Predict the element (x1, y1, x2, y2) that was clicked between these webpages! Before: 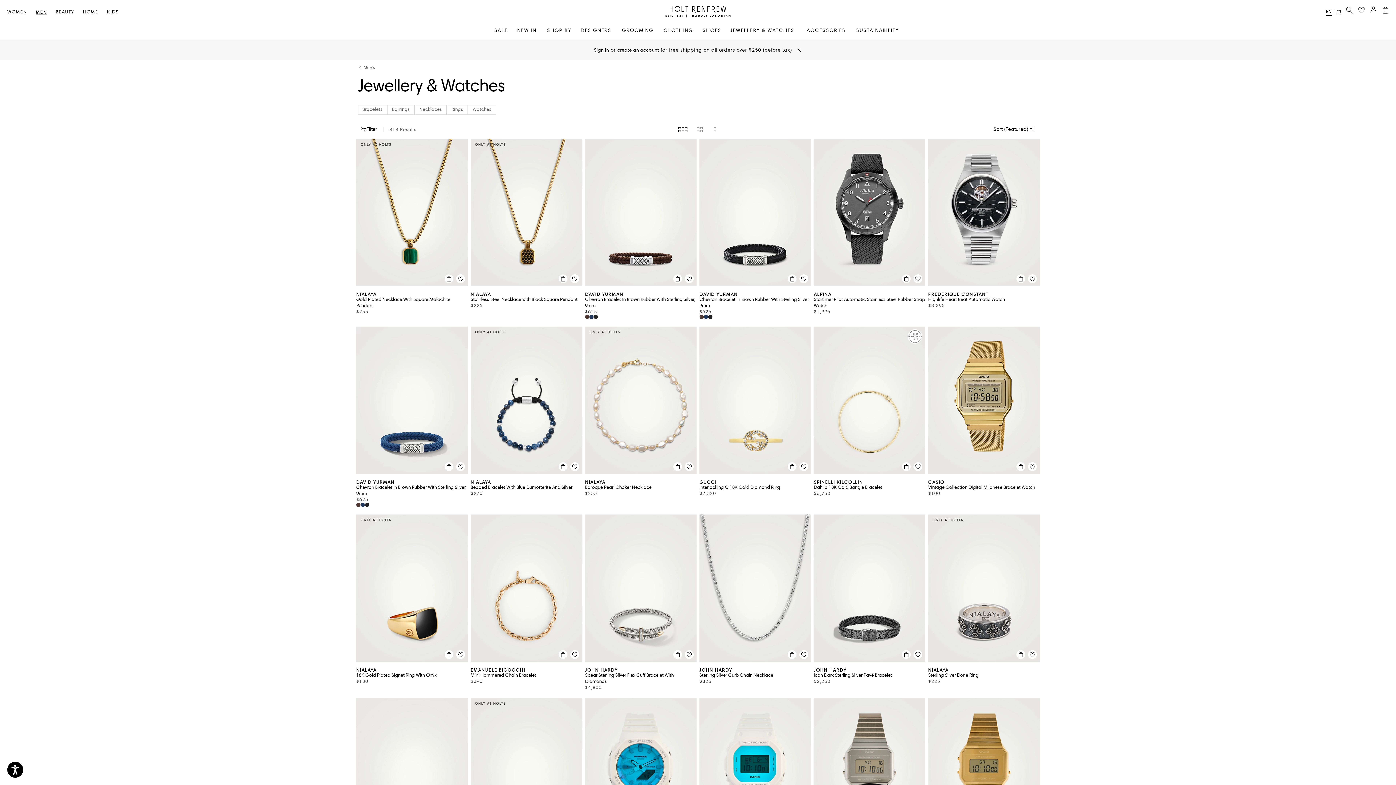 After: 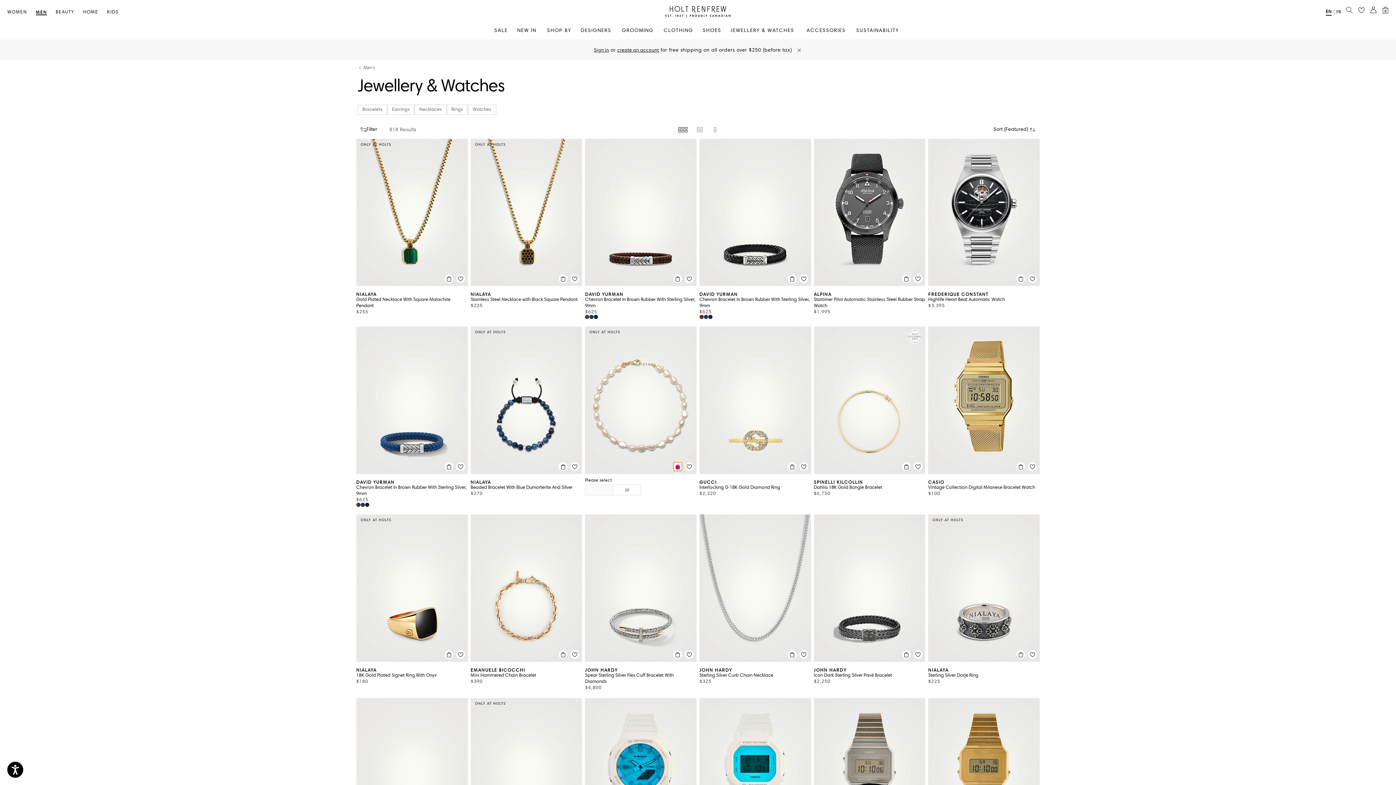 Action: label: ADD TO BAG bbox: (673, 462, 682, 471)